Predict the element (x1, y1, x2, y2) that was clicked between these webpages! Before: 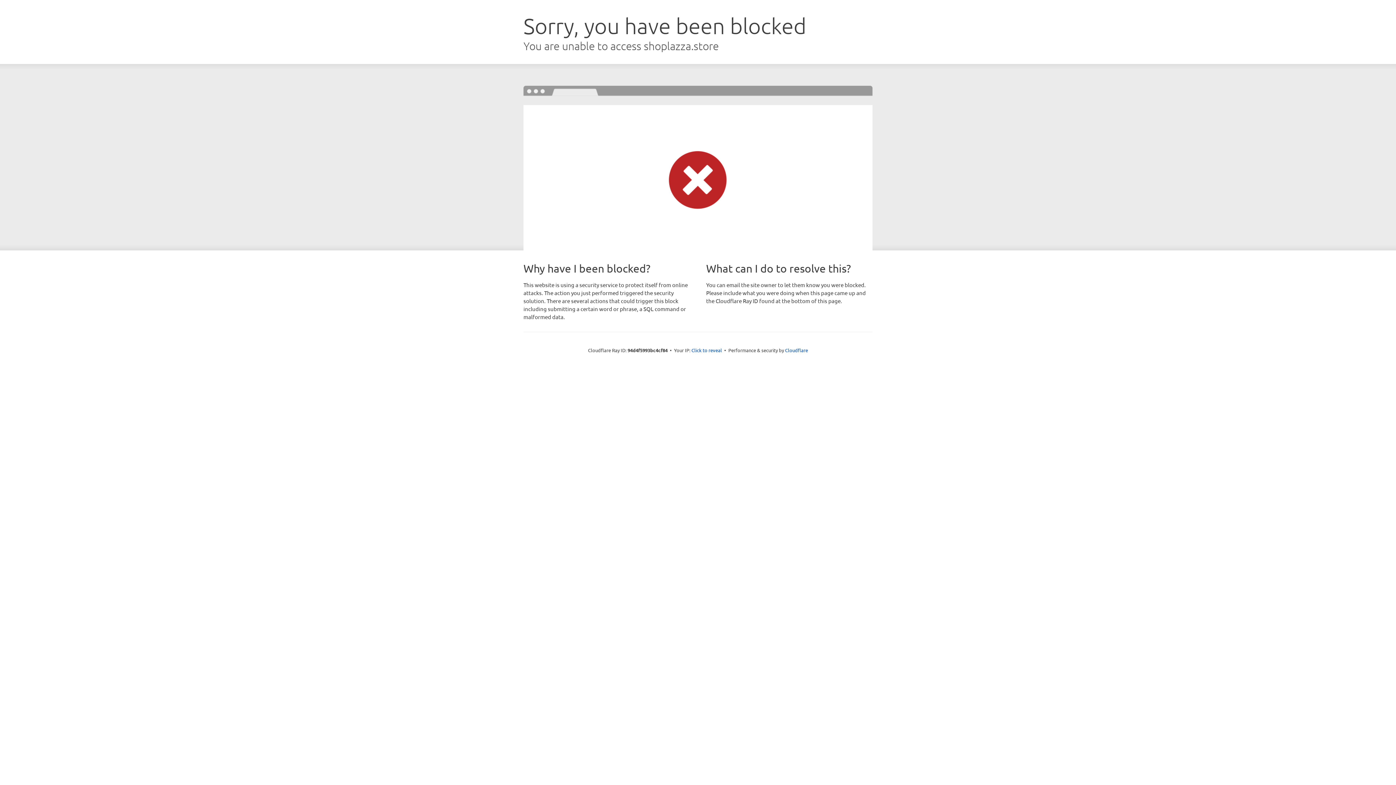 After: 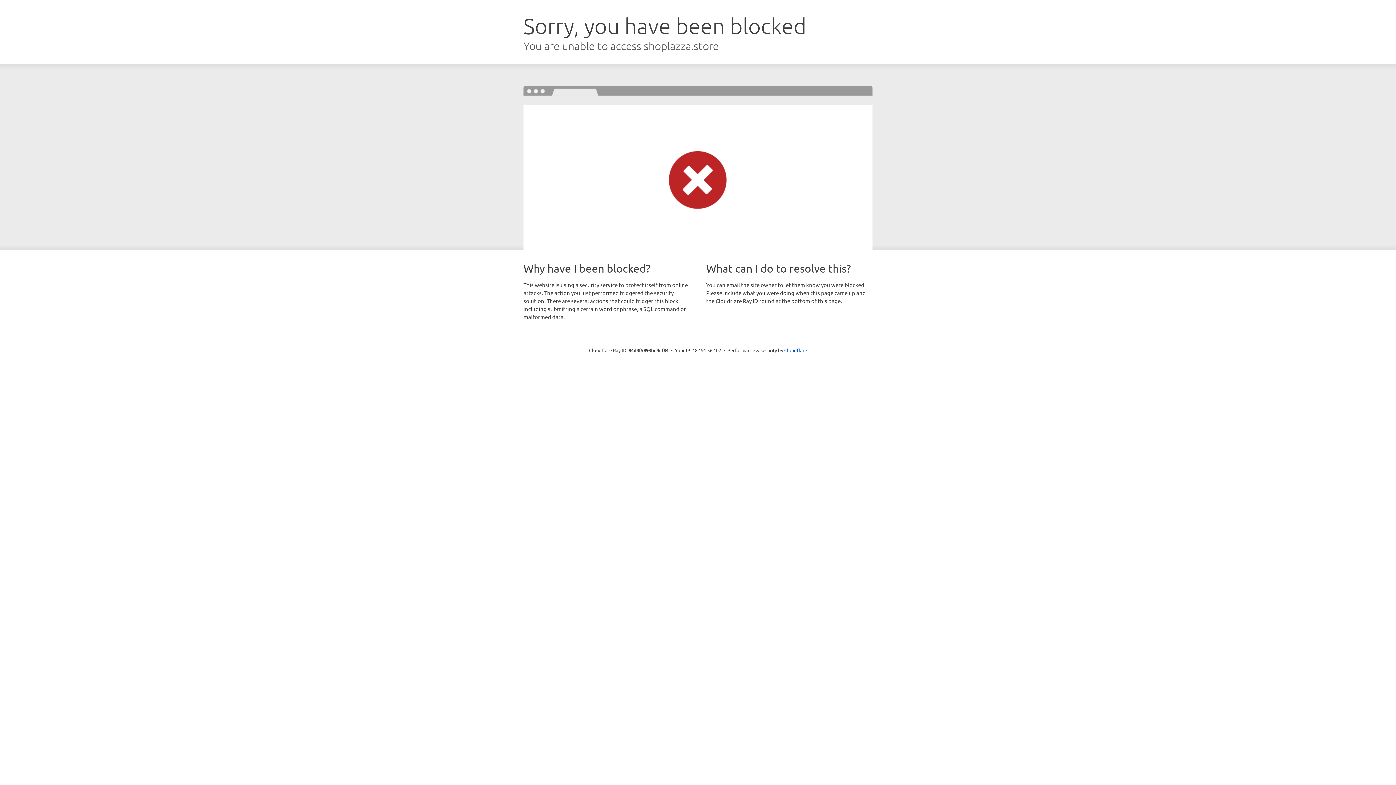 Action: label: Click to reveal bbox: (691, 346, 722, 353)